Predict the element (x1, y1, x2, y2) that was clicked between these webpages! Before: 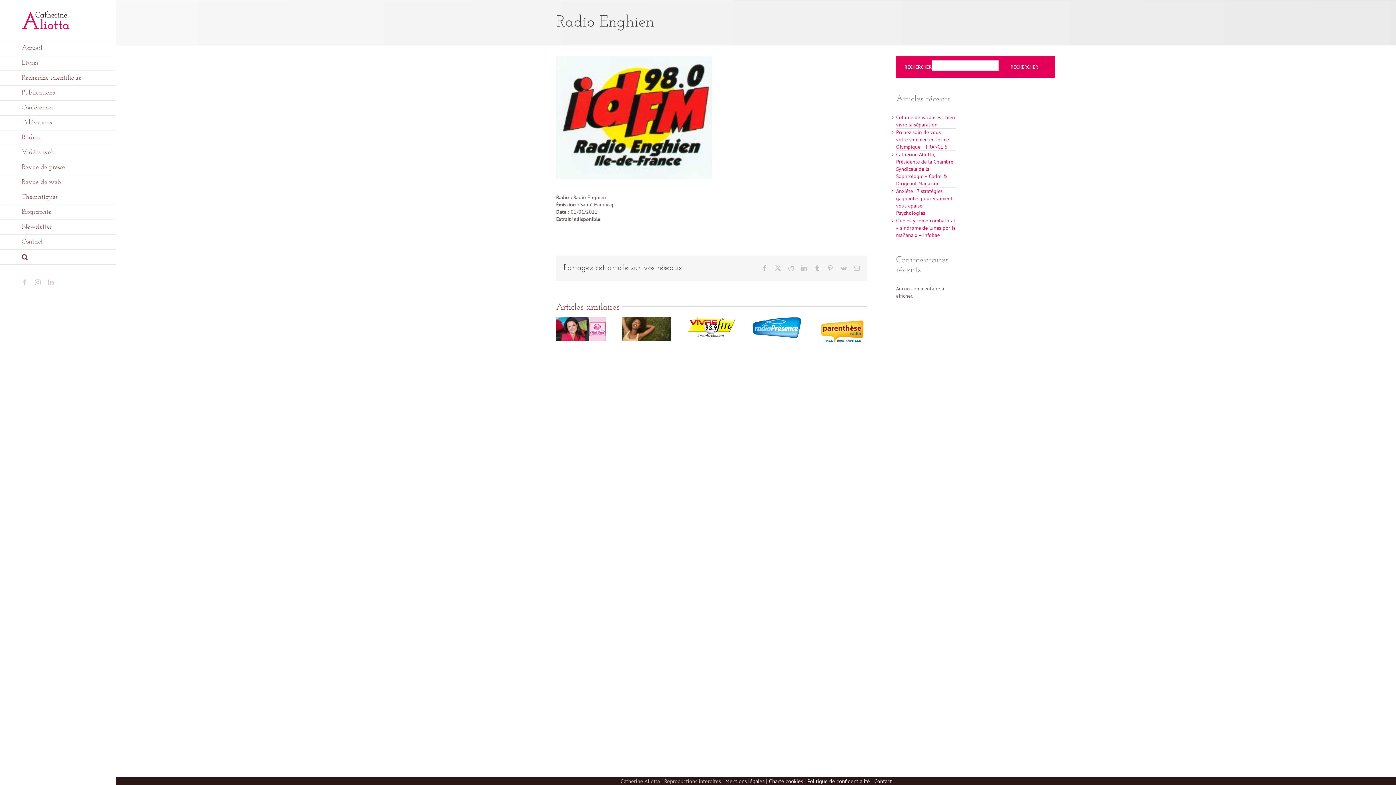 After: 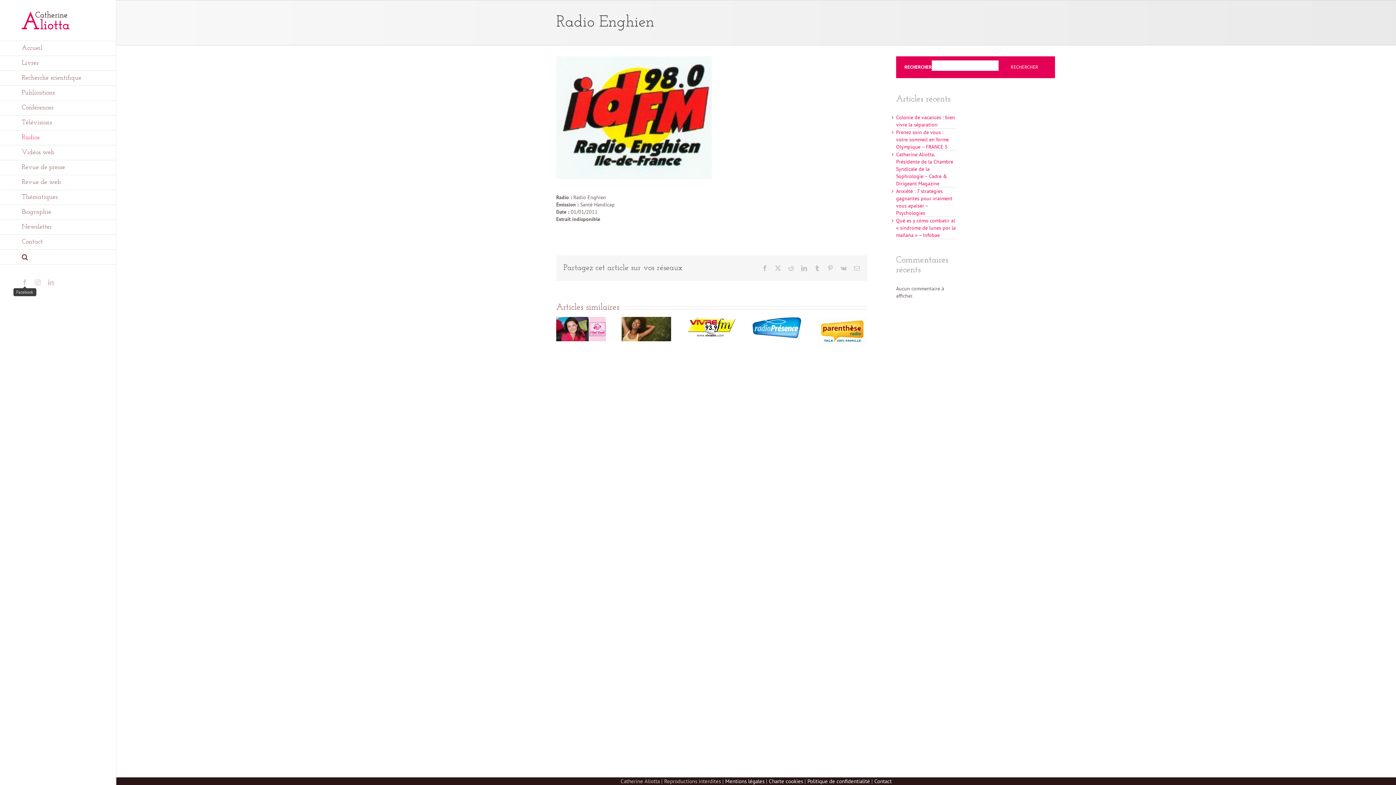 Action: label: Facebook bbox: (21, 279, 27, 285)